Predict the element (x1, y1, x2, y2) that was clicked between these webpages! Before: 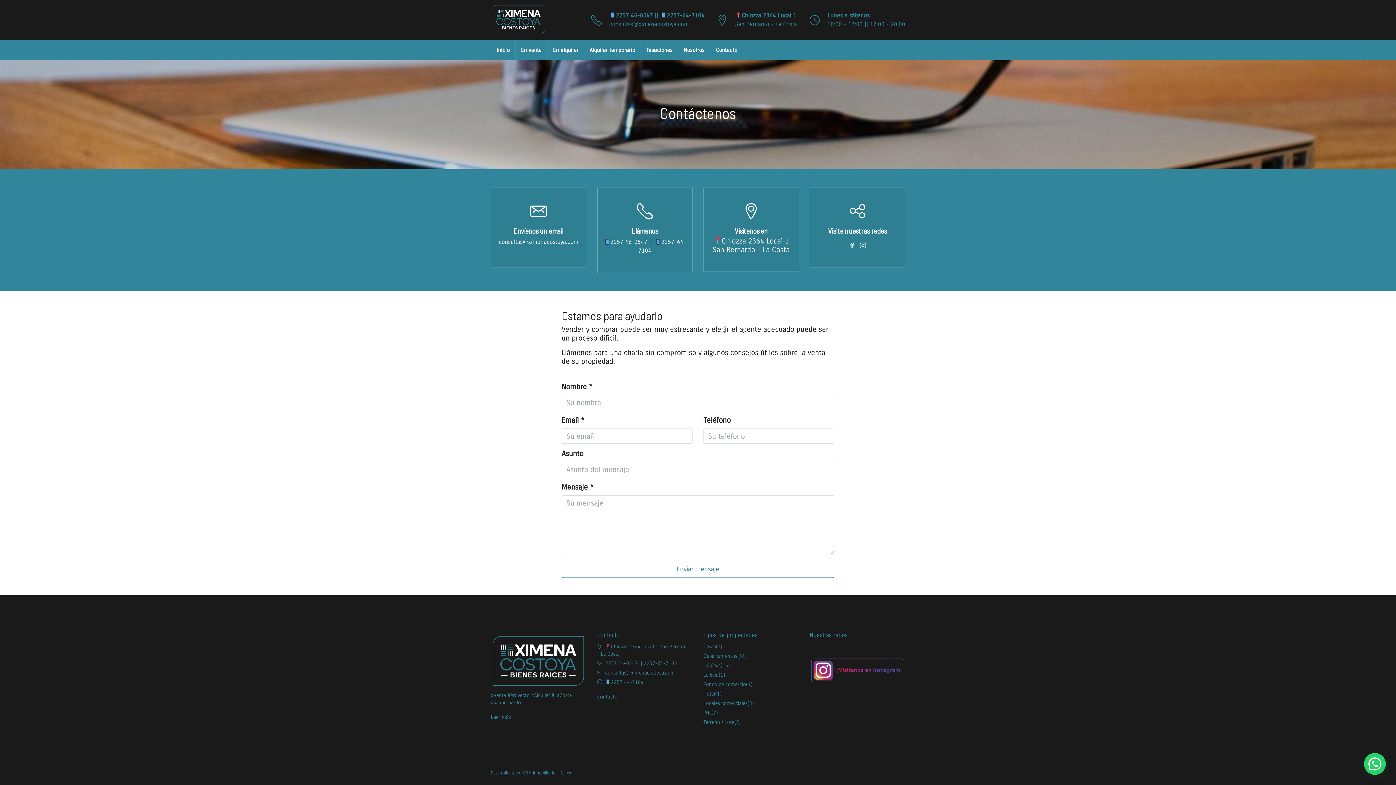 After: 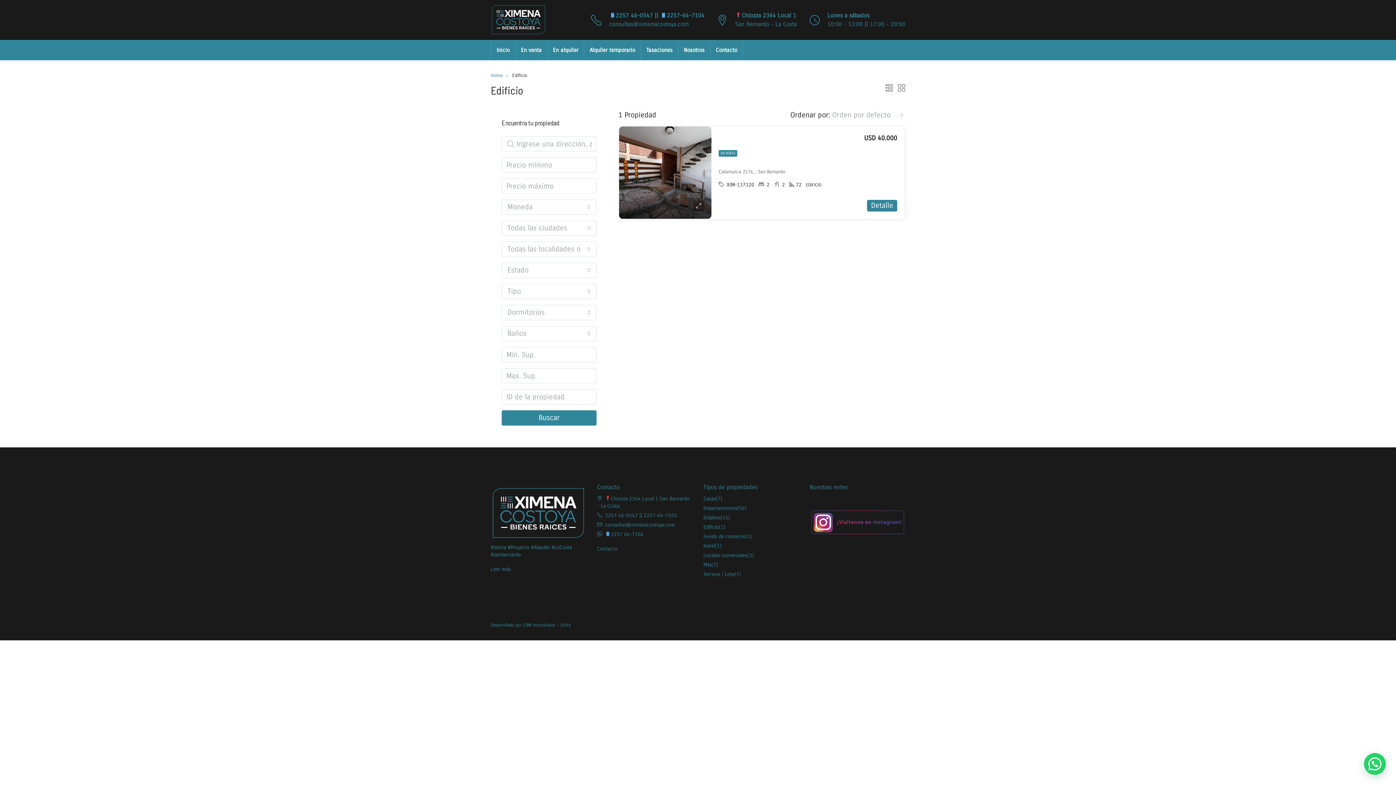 Action: label: Edificio bbox: (703, 672, 718, 678)